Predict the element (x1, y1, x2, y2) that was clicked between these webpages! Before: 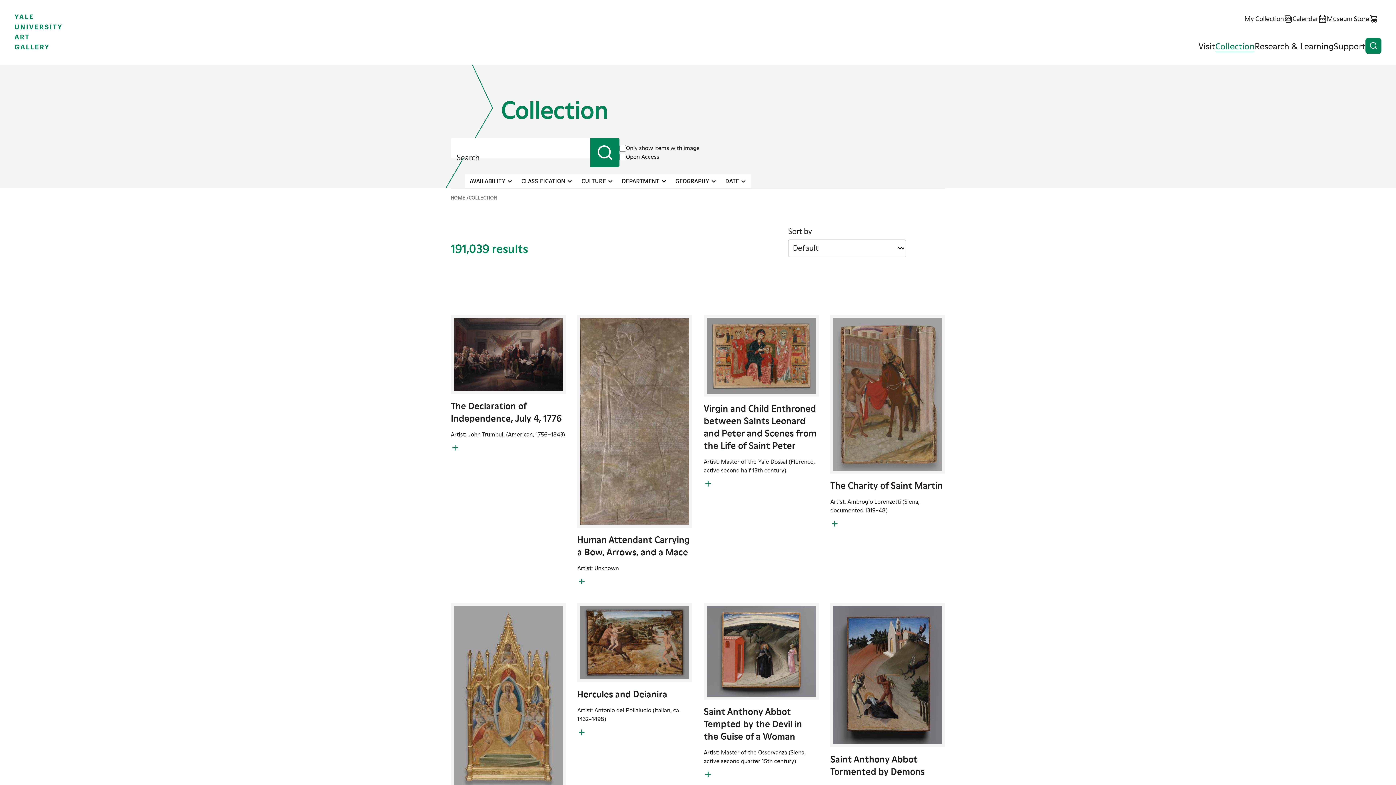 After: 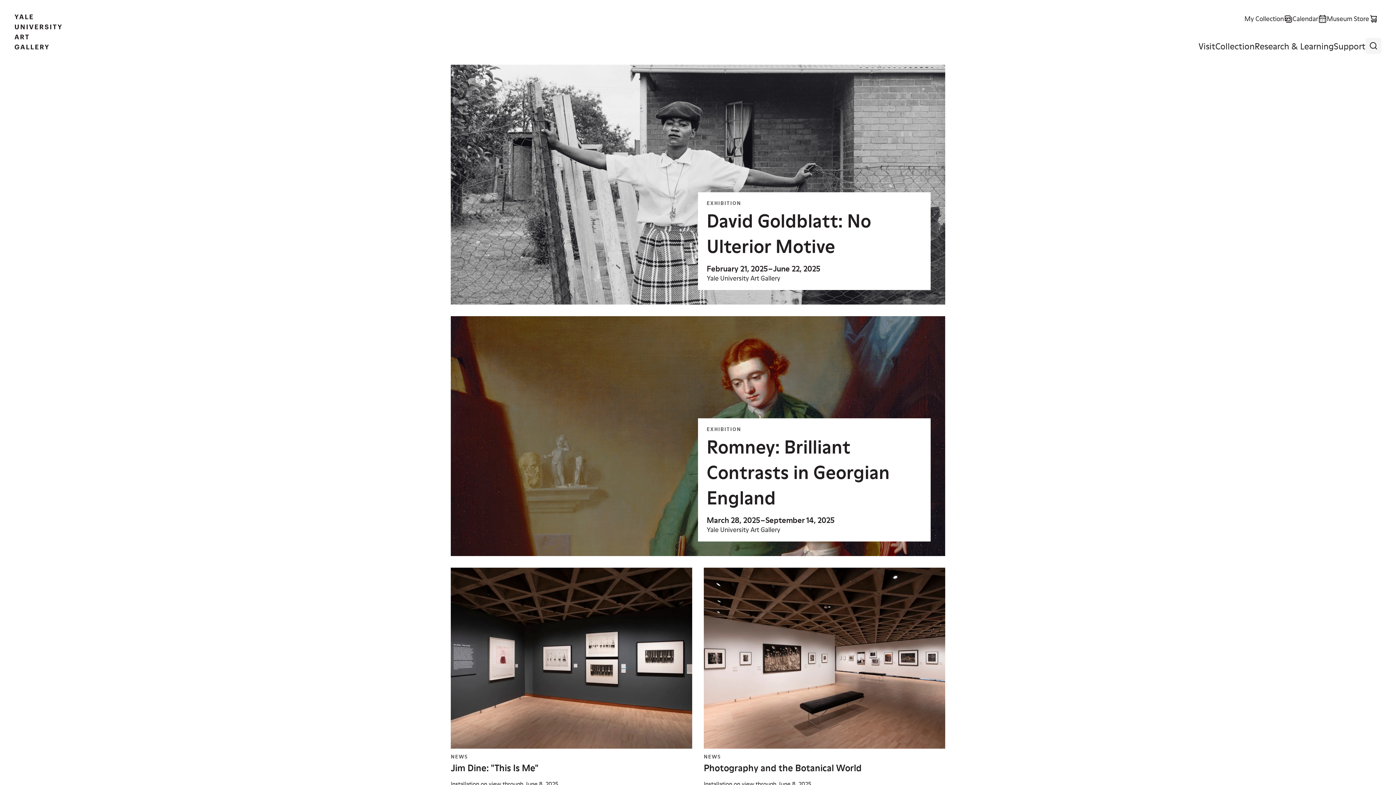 Action: bbox: (14, 42, 61, 51)